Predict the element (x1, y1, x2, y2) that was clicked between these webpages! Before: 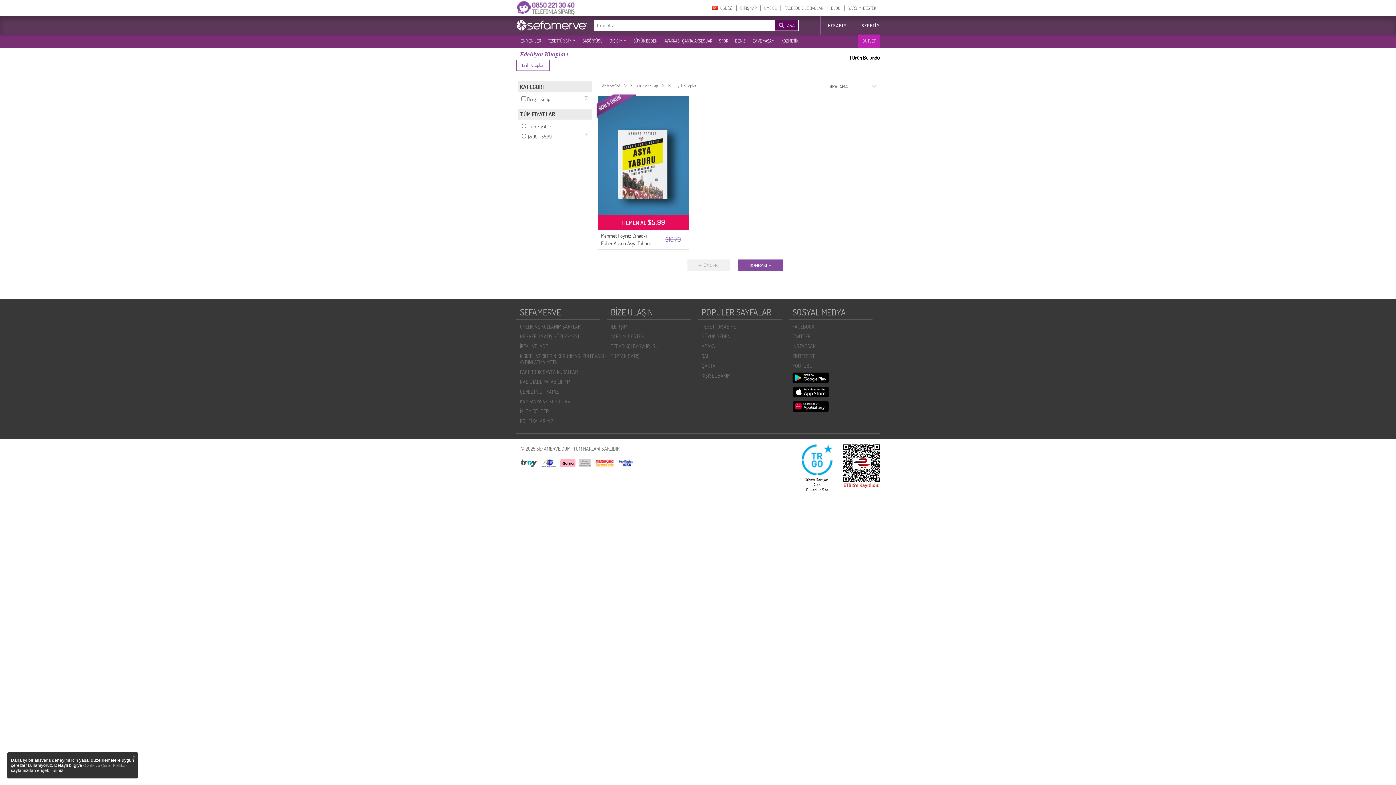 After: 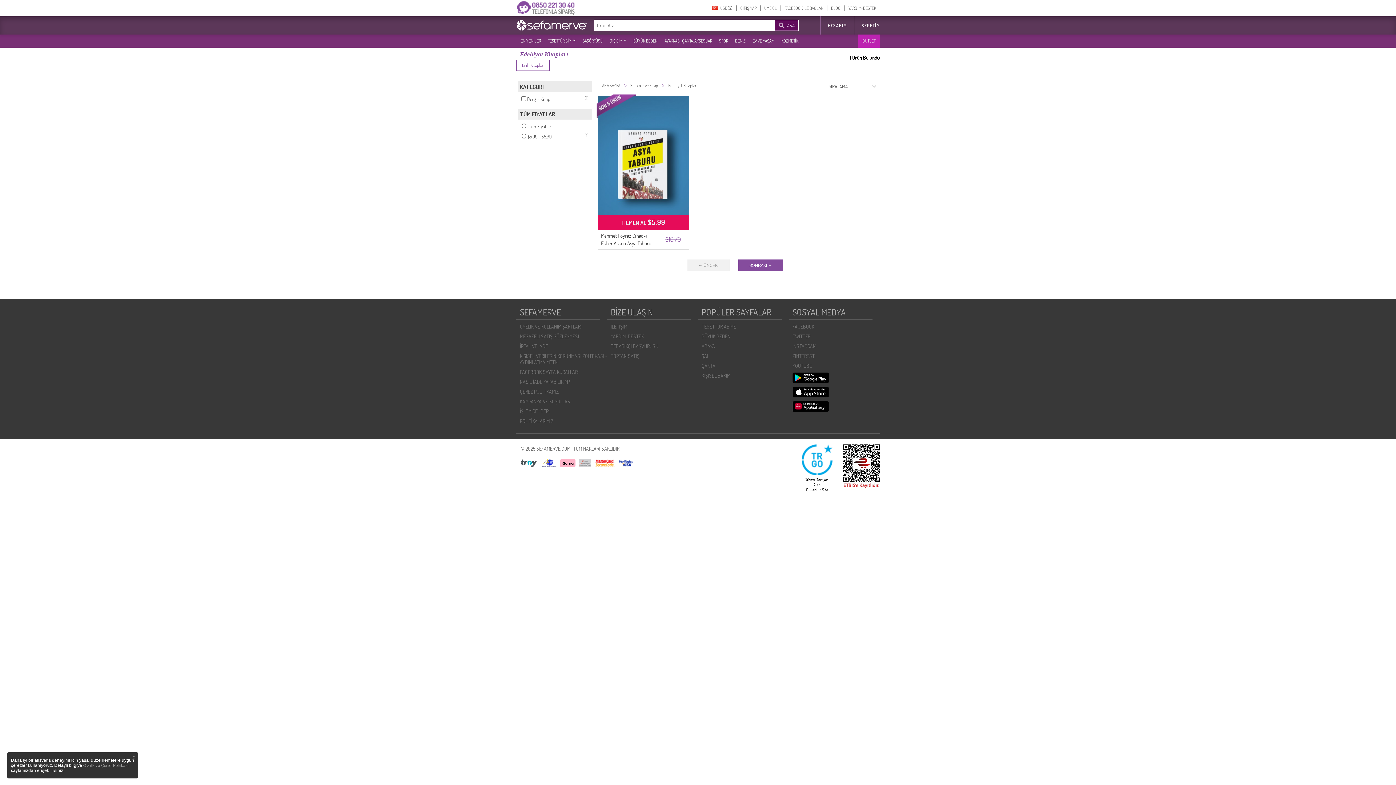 Action: label: TWITTER bbox: (789, 331, 887, 341)